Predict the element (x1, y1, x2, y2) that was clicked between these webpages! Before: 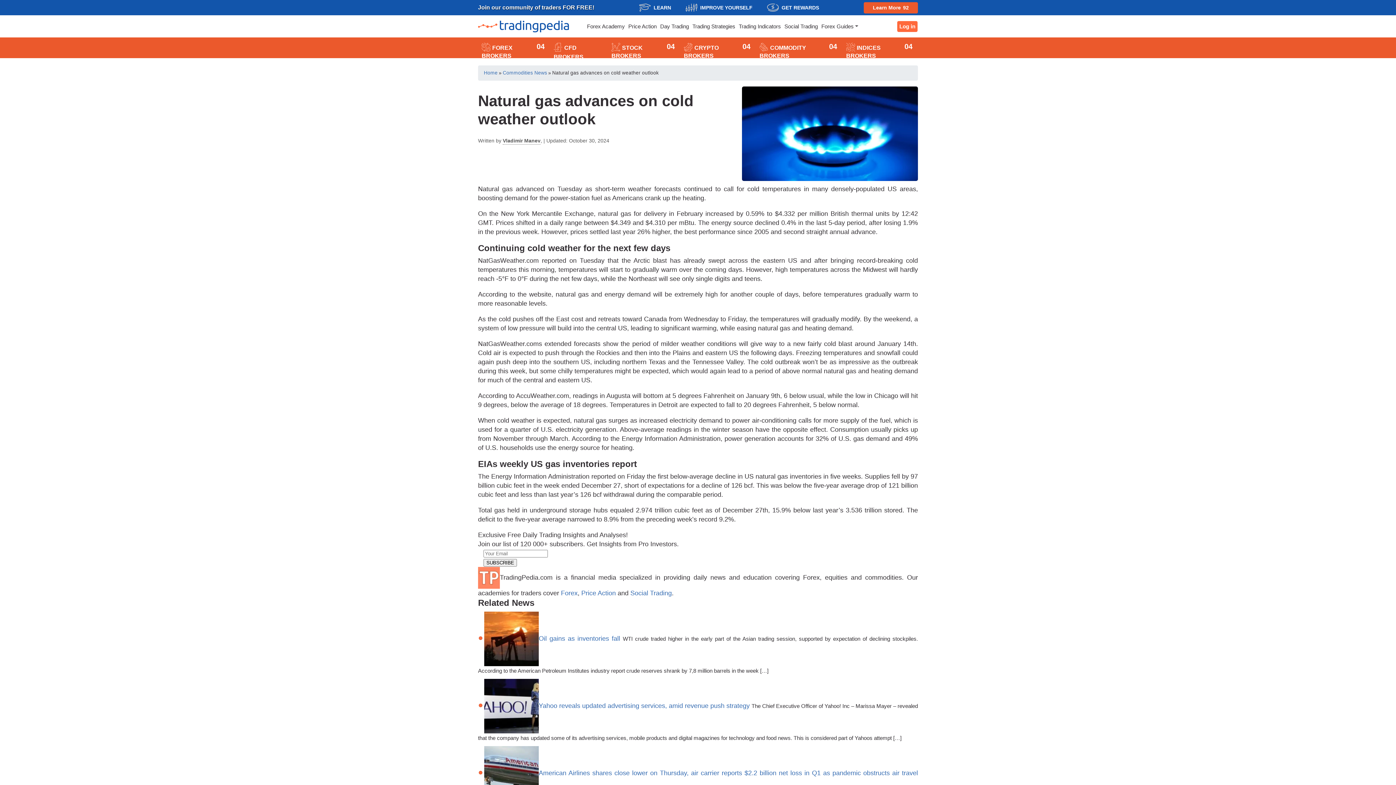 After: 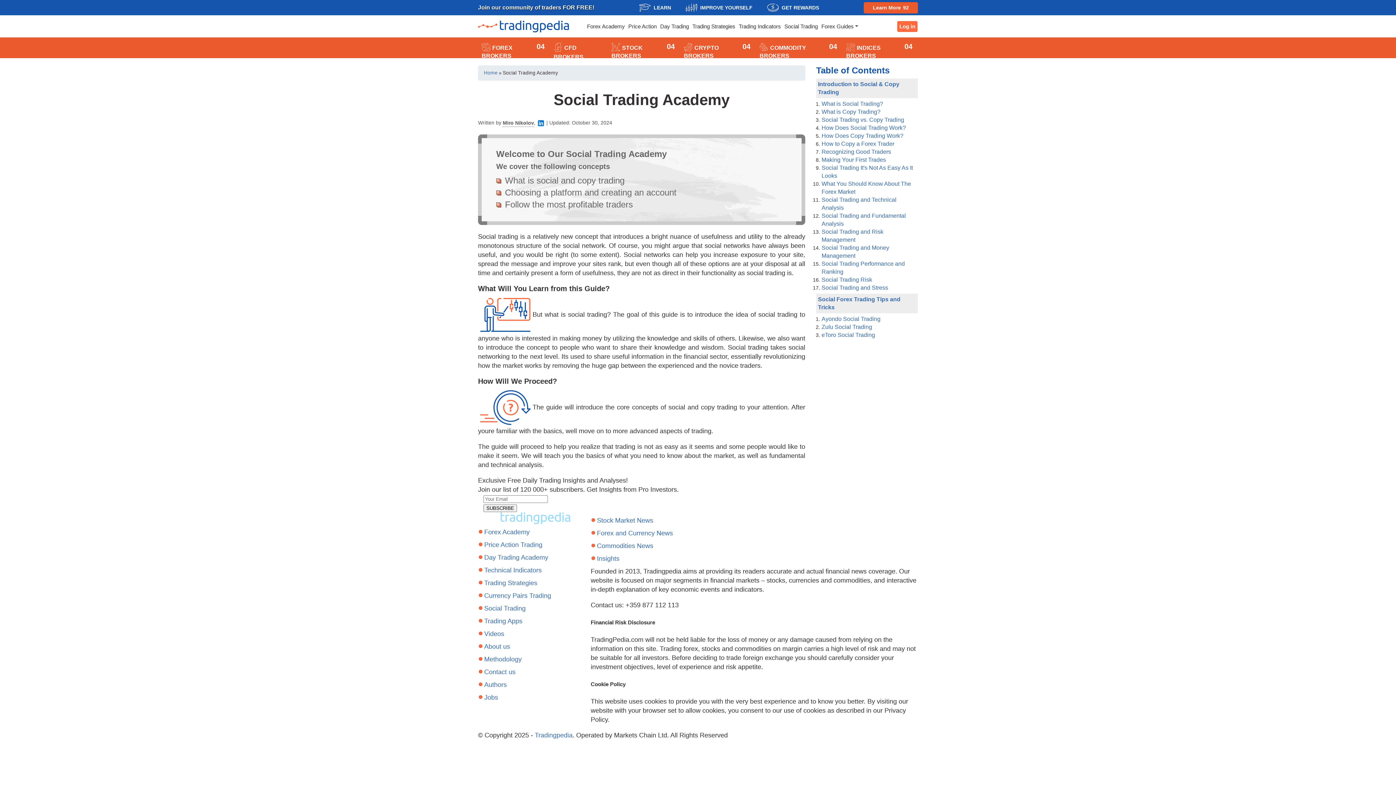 Action: bbox: (630, 589, 672, 597) label: Social Trading